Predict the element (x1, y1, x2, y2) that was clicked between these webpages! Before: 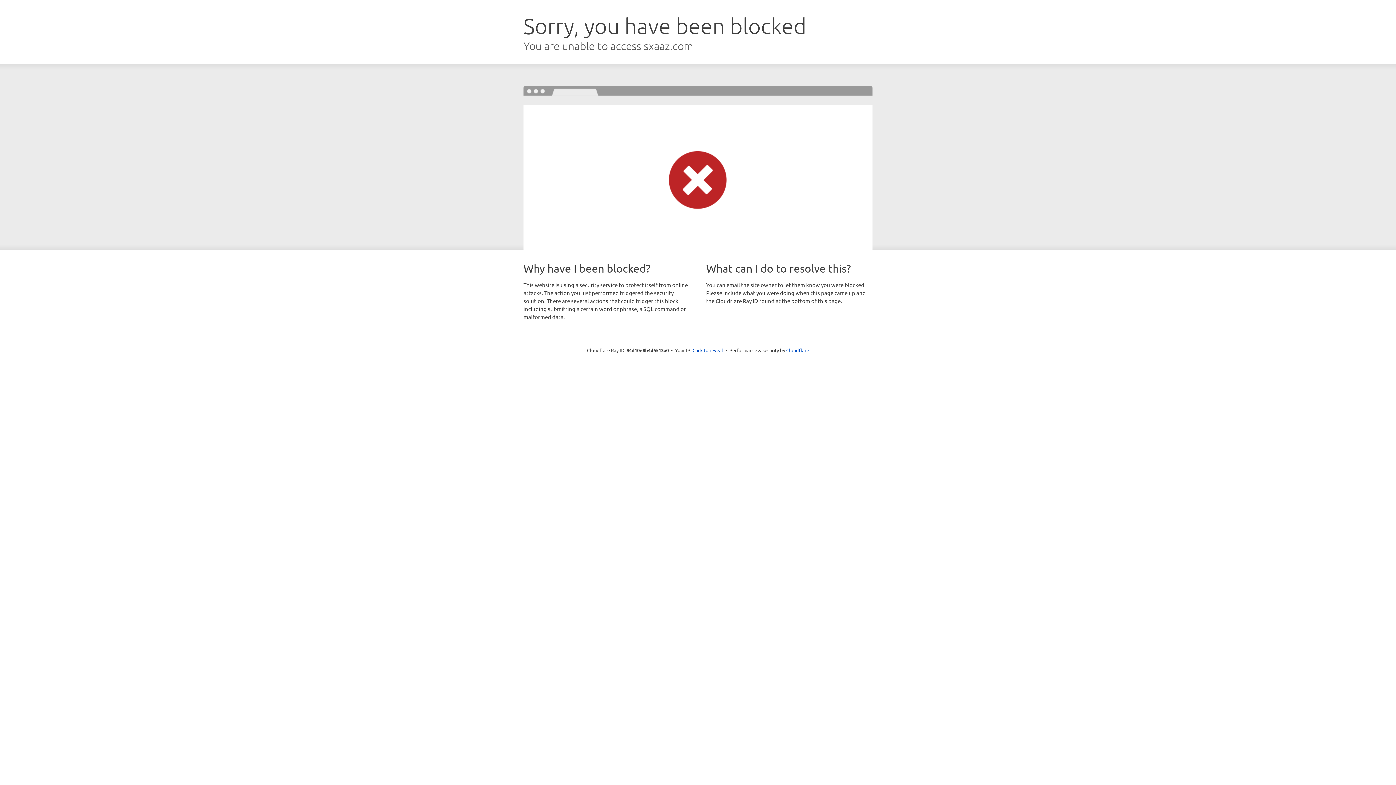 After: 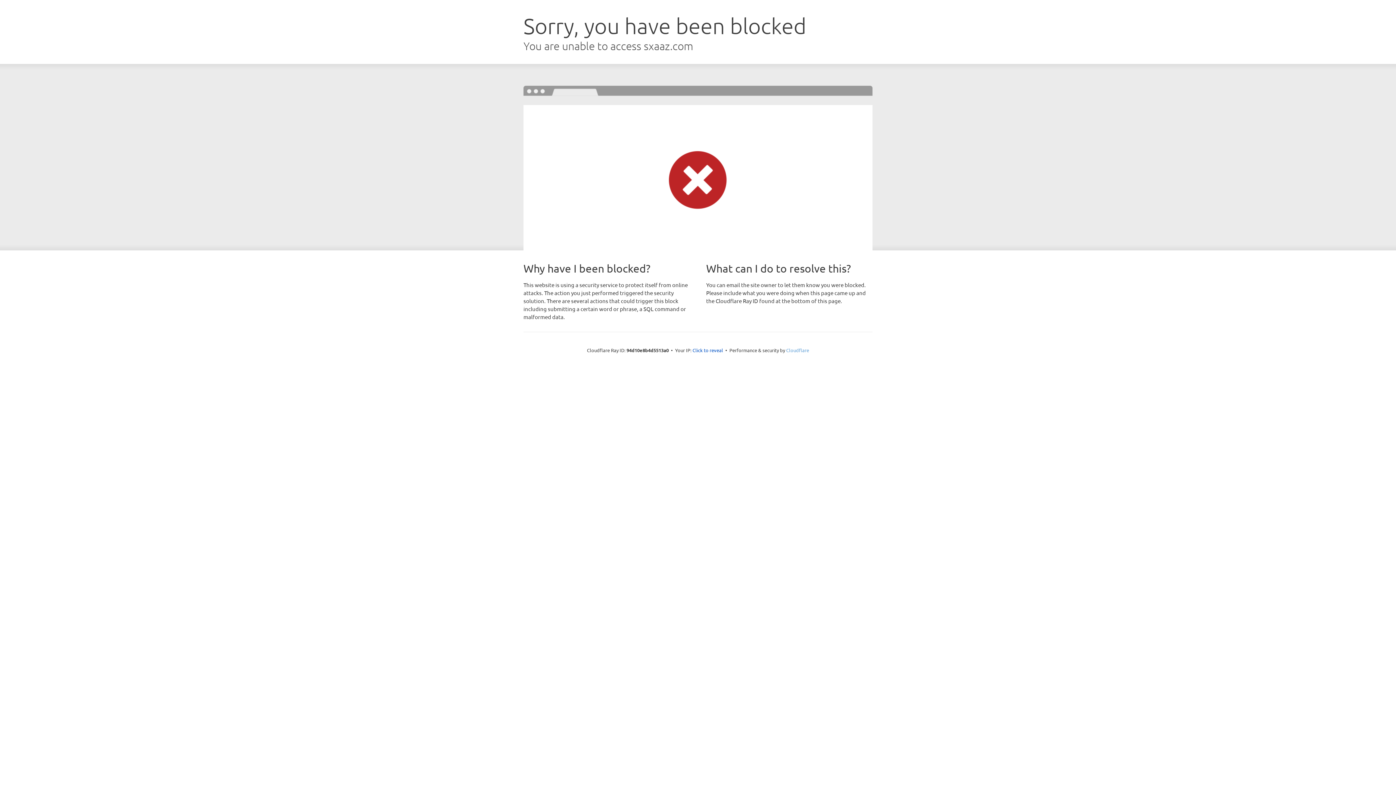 Action: bbox: (786, 347, 809, 353) label: Cloudflare